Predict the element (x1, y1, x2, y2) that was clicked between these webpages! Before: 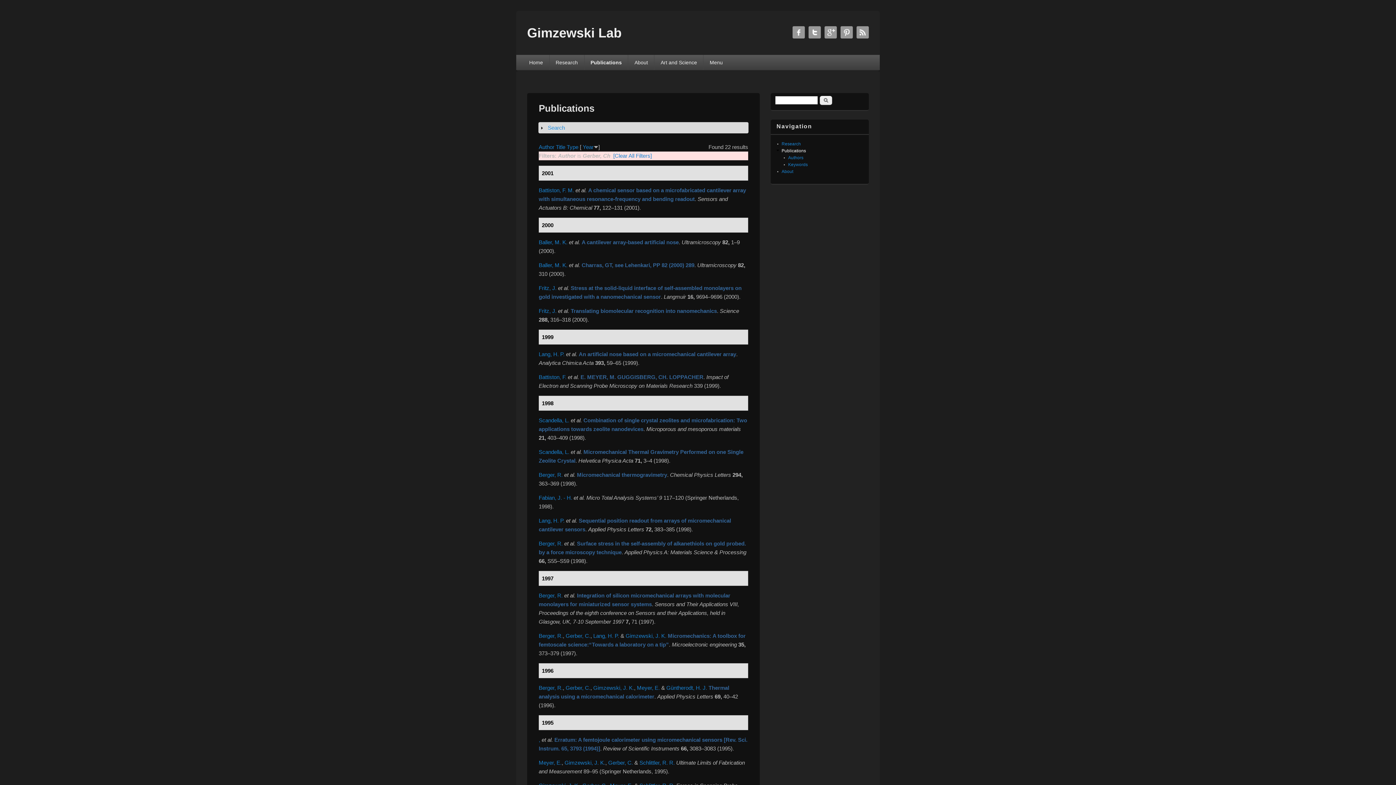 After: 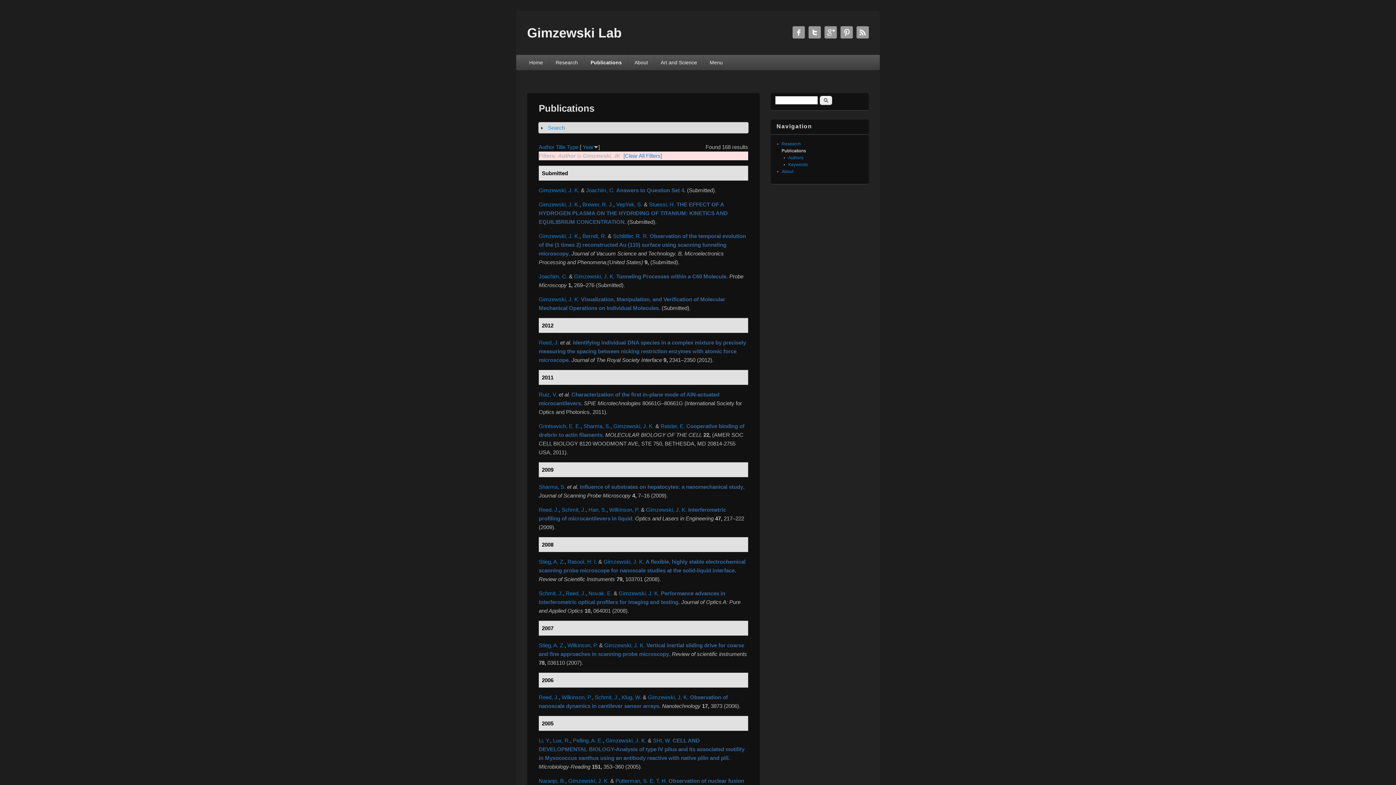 Action: bbox: (564, 760, 605, 766) label: Gimzewski, J. K.